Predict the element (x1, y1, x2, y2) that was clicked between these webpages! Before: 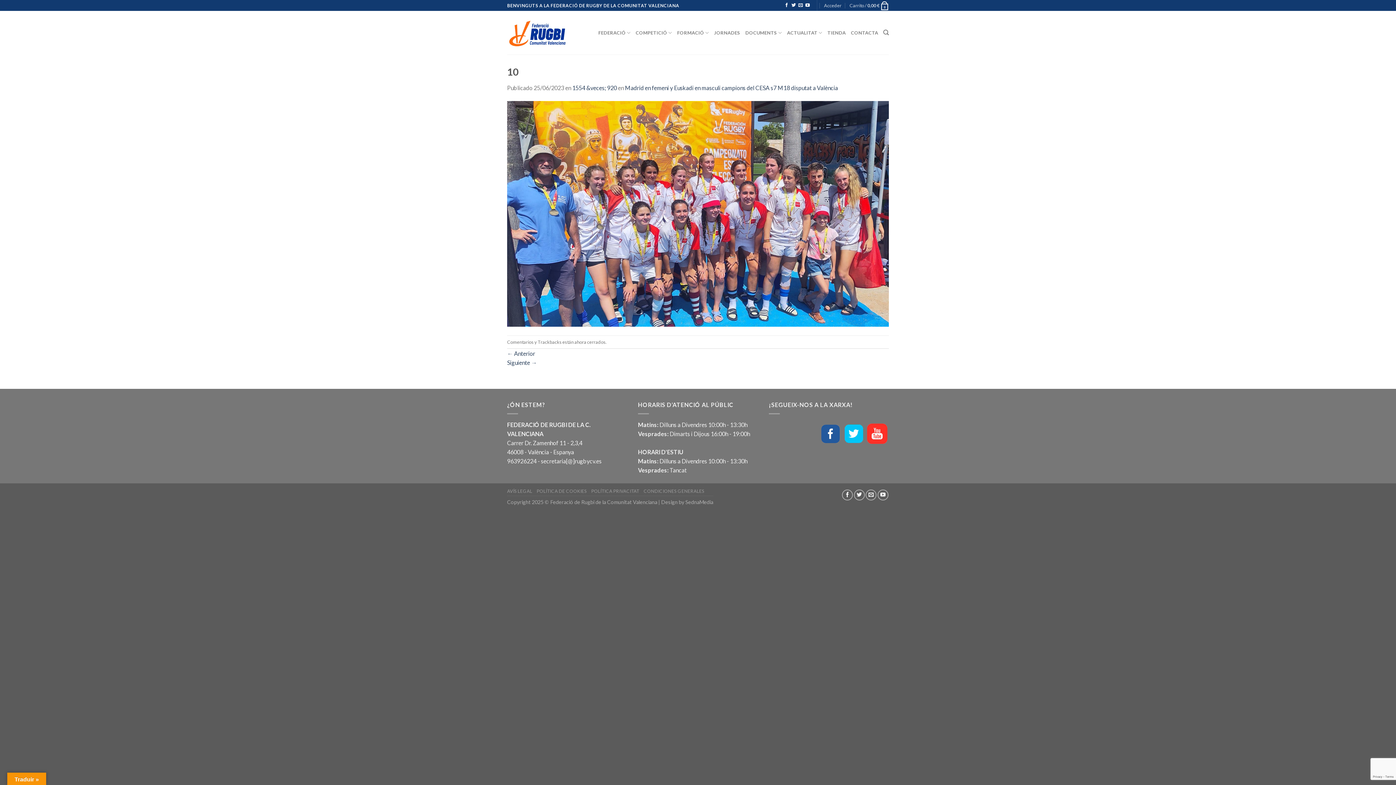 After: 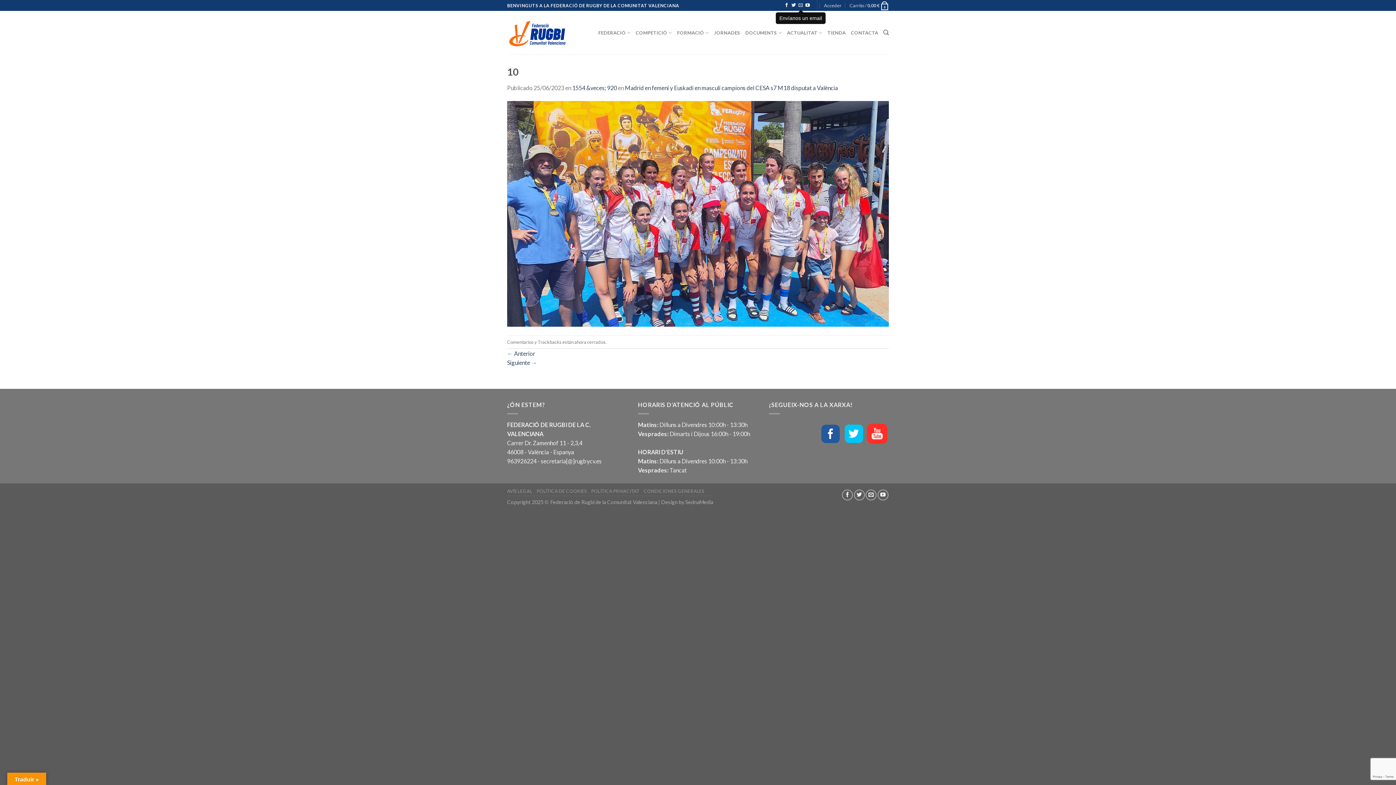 Action: label: Envíanos un email bbox: (798, 3, 803, 8)